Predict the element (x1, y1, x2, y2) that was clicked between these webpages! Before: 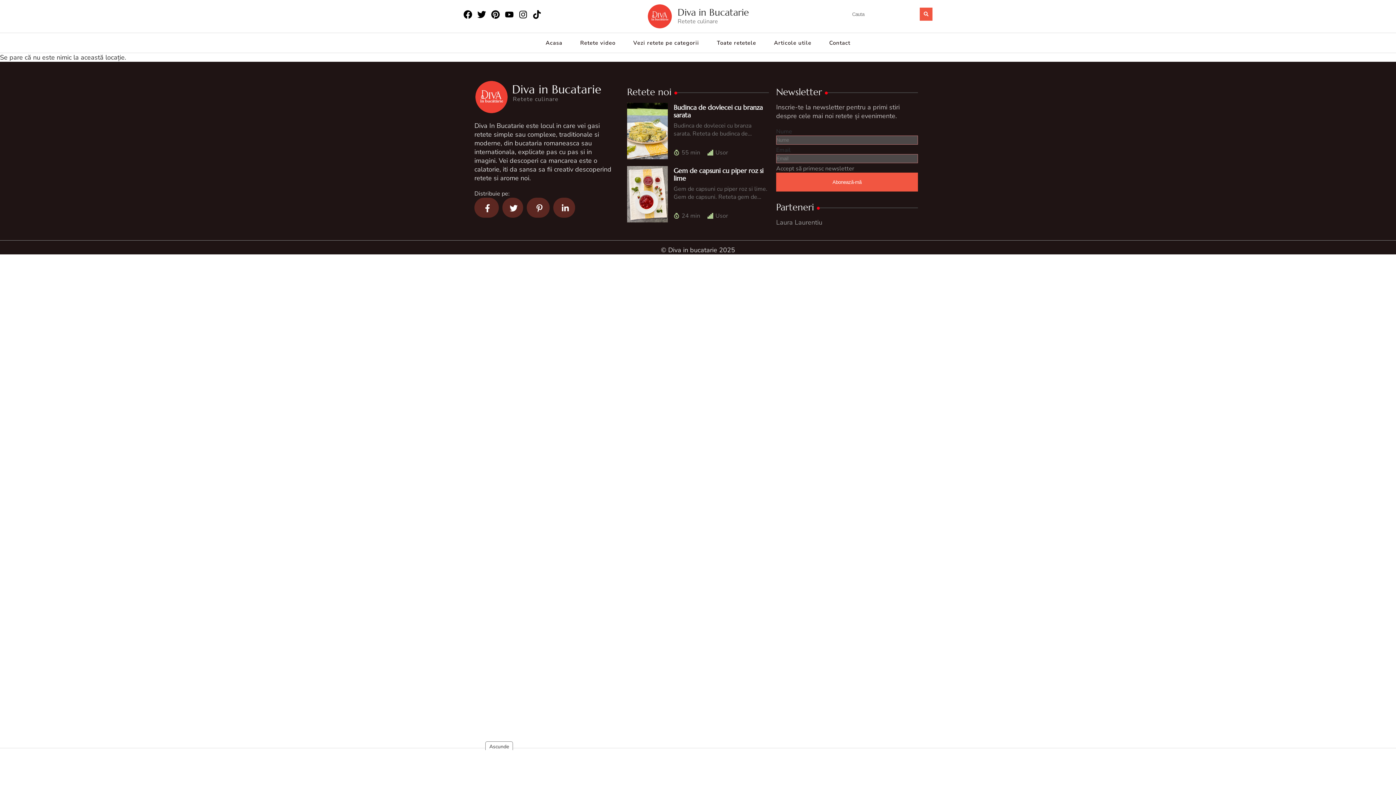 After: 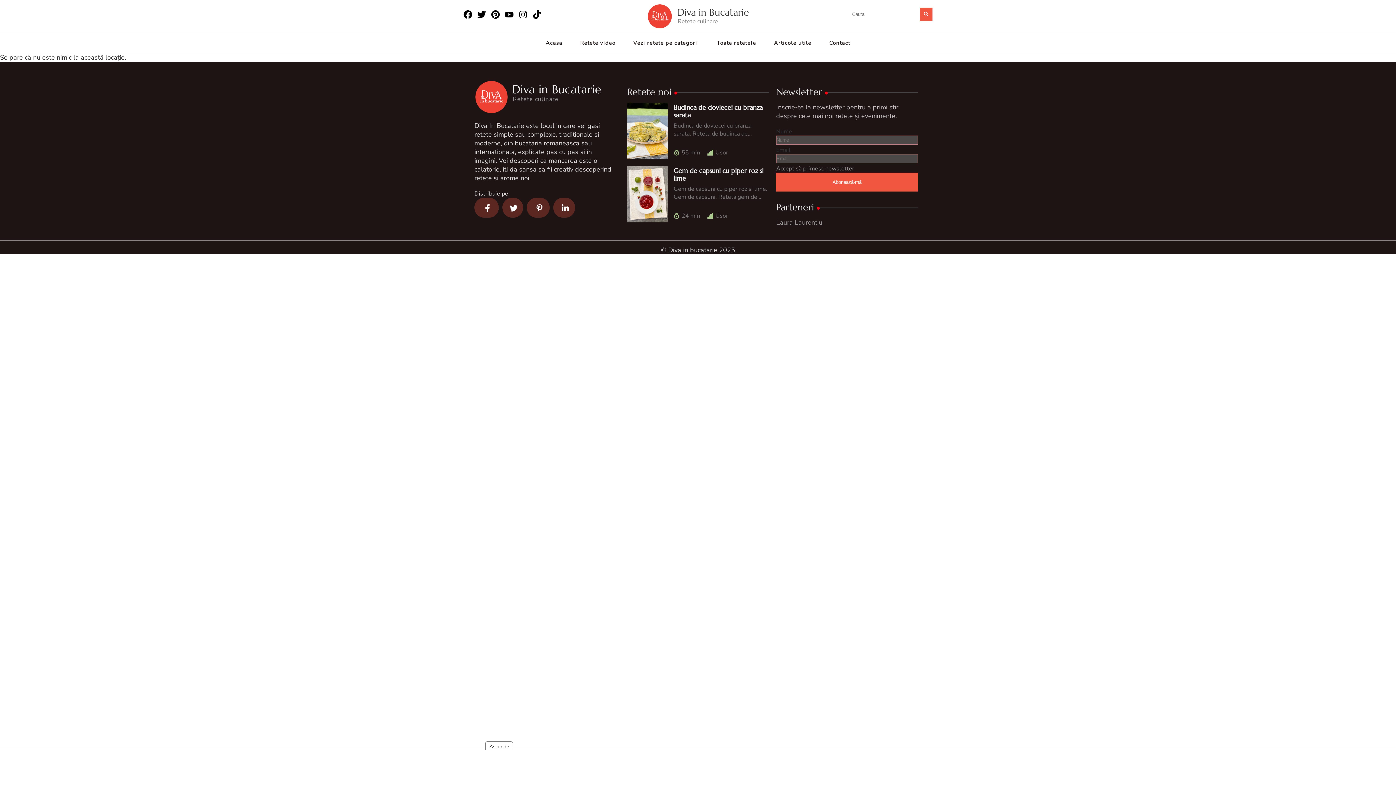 Action: bbox: (505, 10, 513, 20)